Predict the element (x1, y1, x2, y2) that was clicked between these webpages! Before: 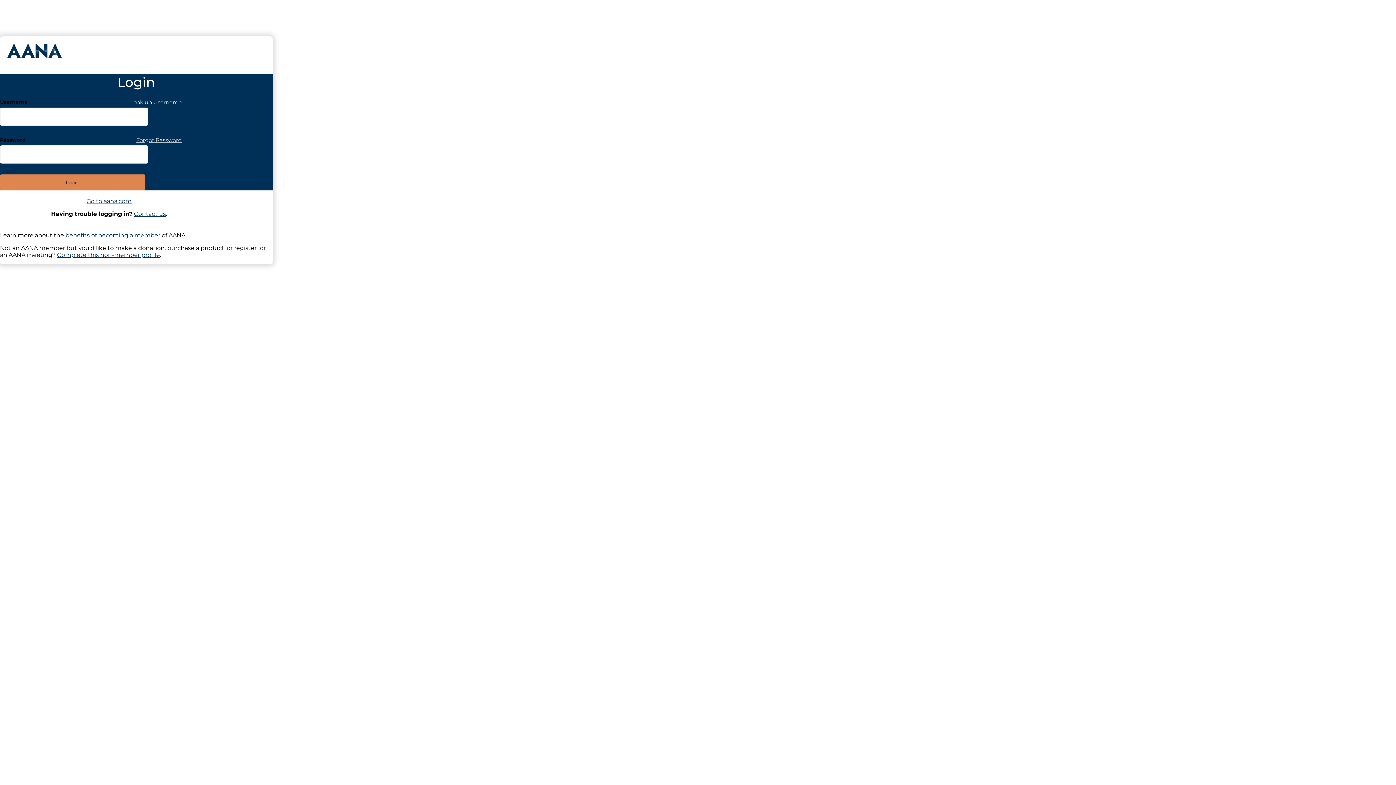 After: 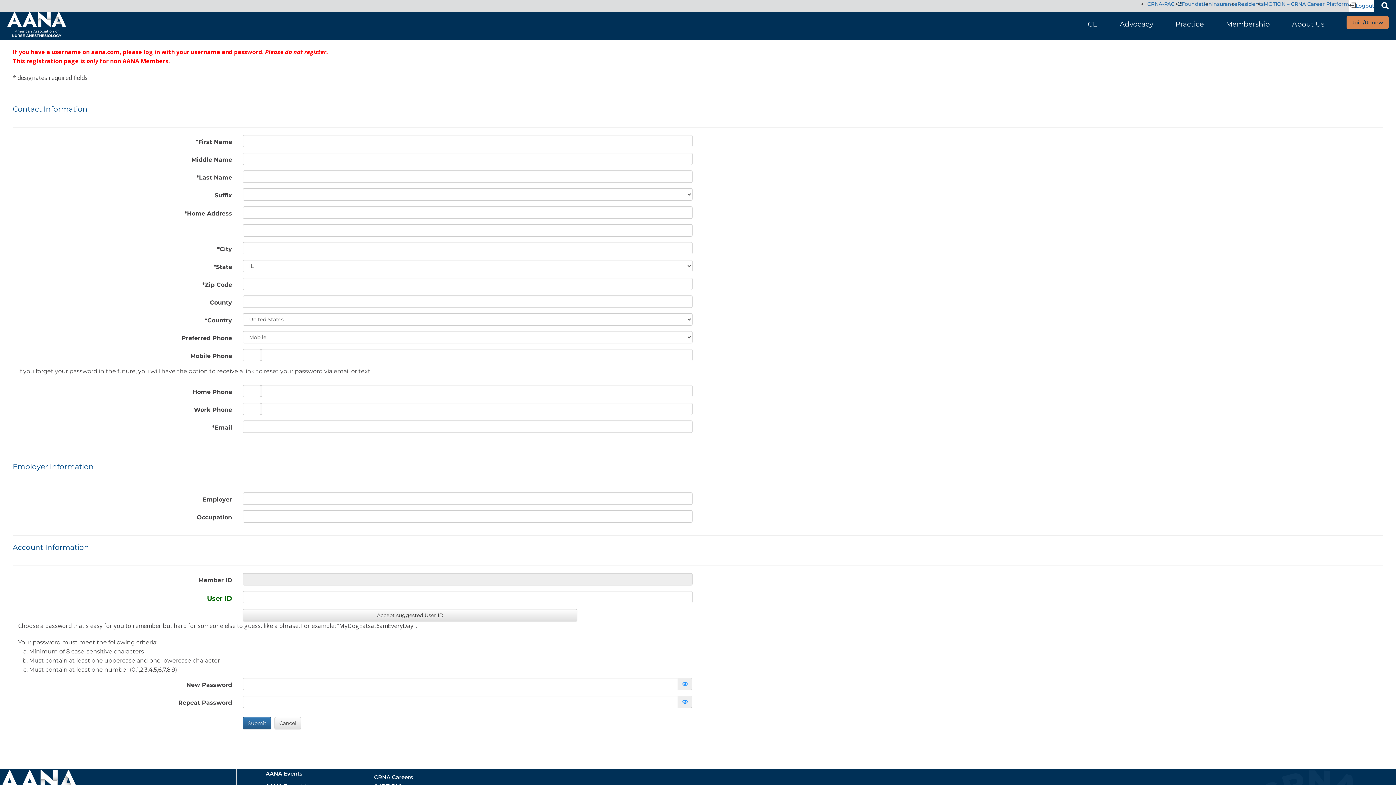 Action: label: Complete this non-member profile bbox: (57, 251, 160, 258)